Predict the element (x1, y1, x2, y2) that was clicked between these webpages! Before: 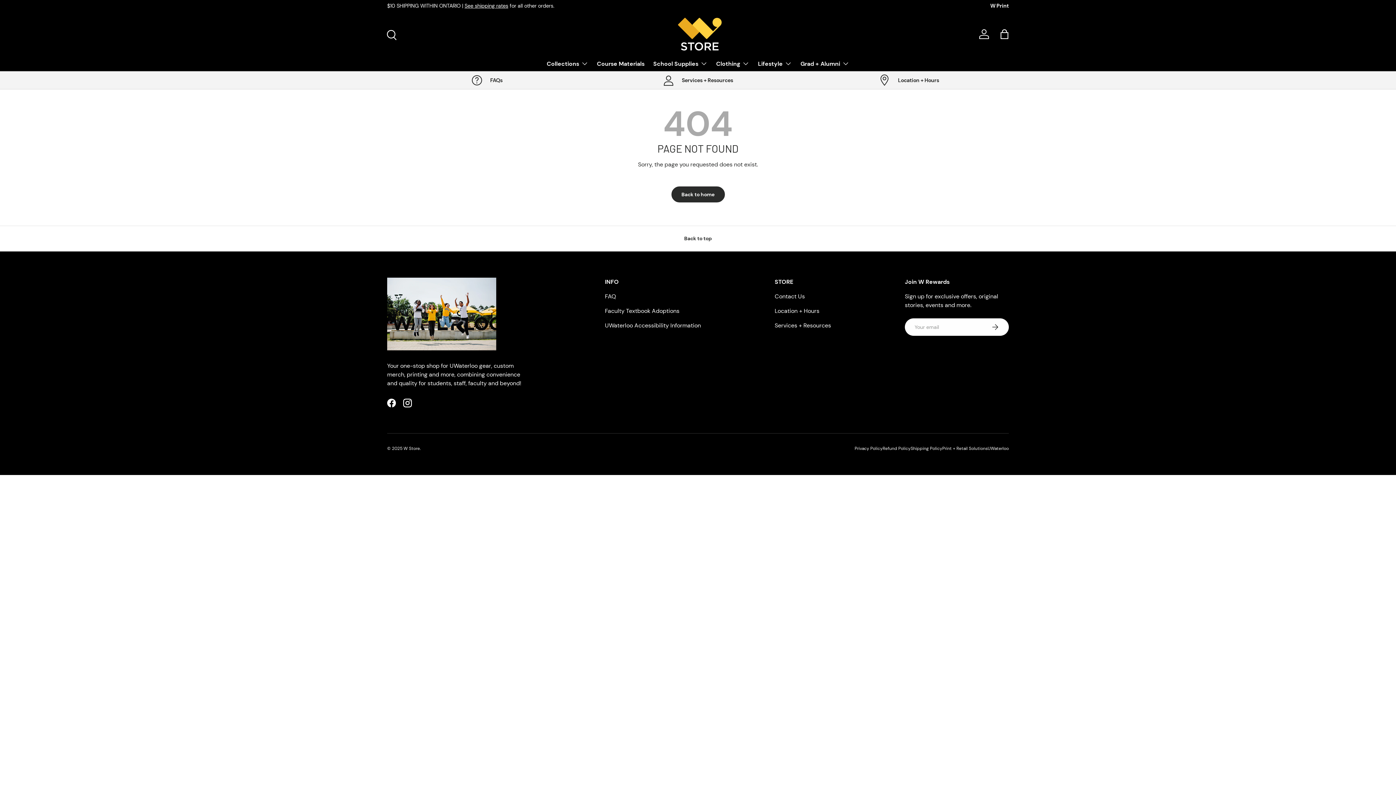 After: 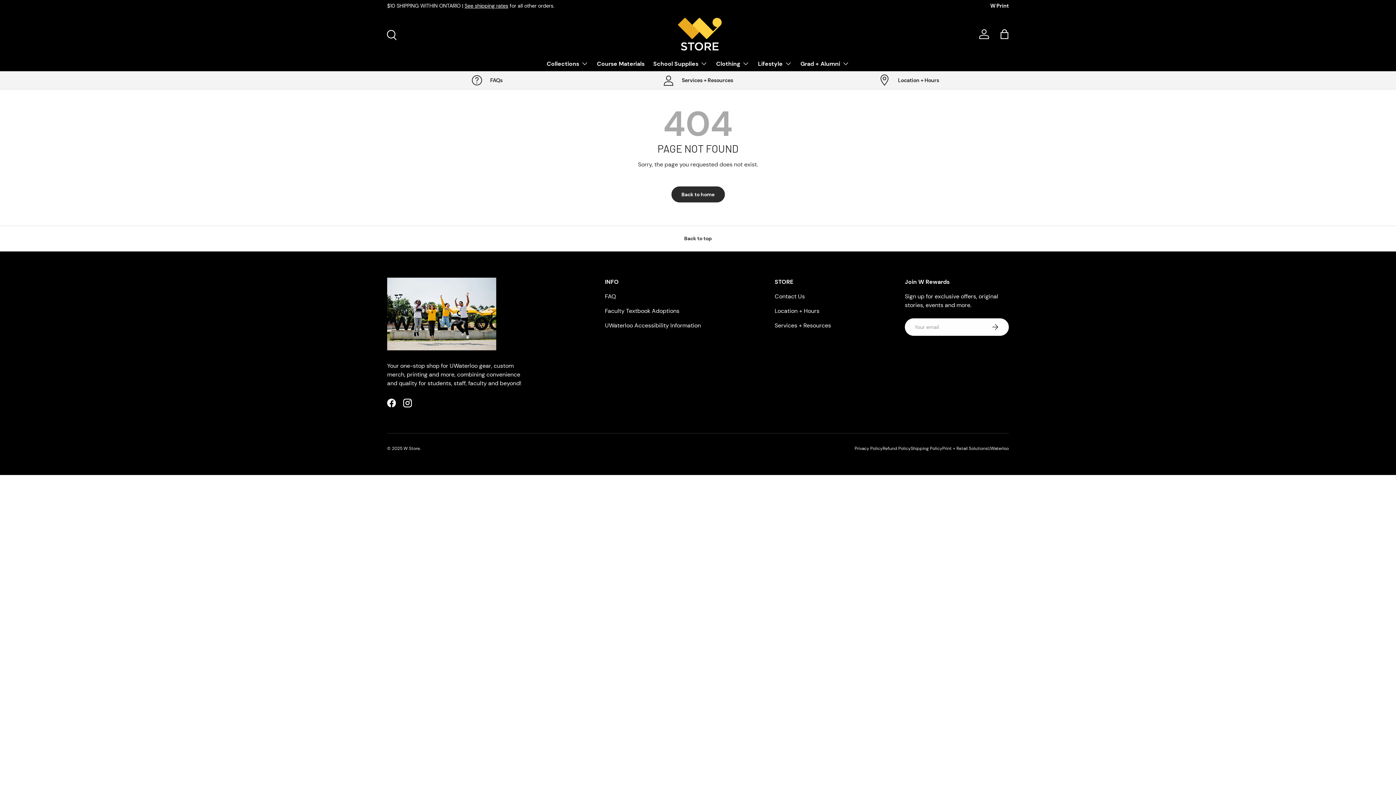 Action: label: UWaterloo bbox: (988, 445, 1009, 451)